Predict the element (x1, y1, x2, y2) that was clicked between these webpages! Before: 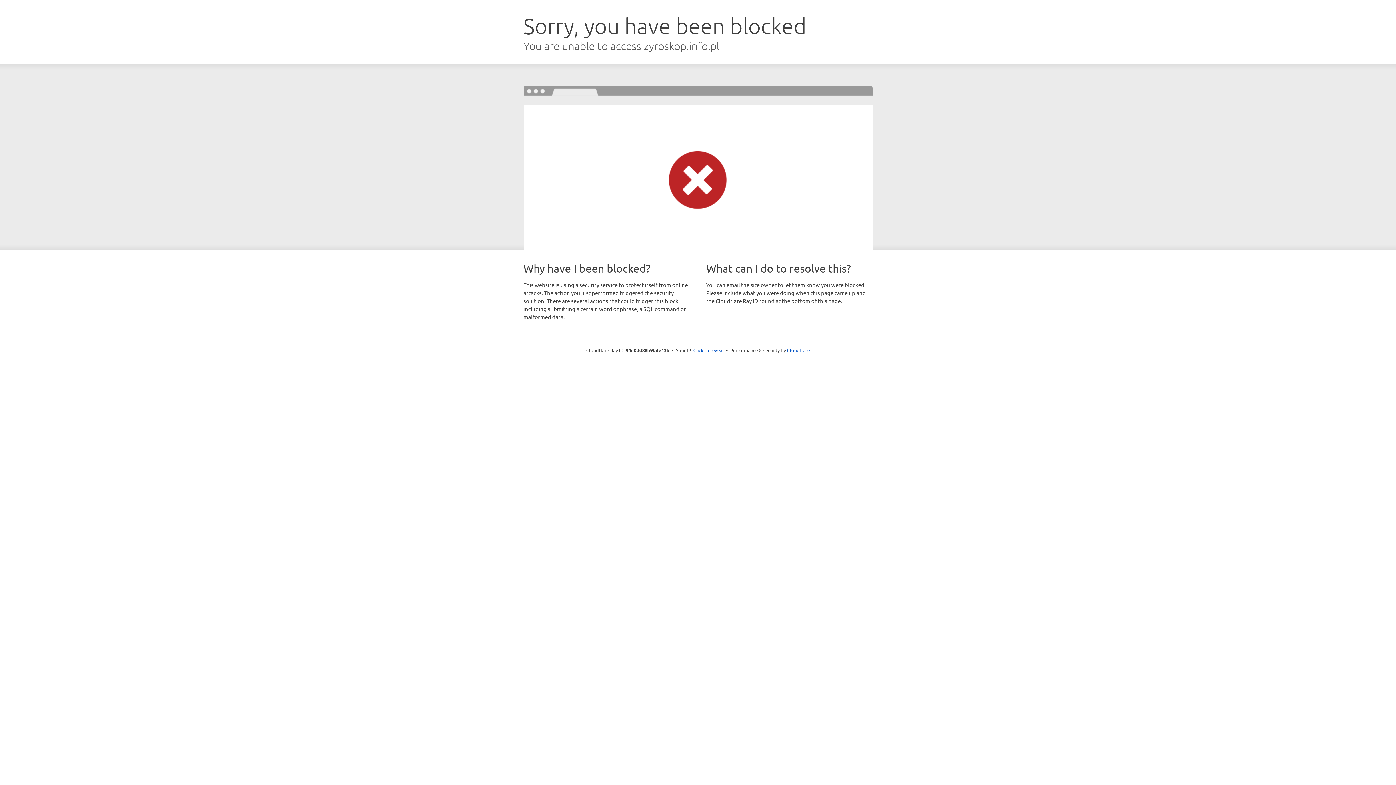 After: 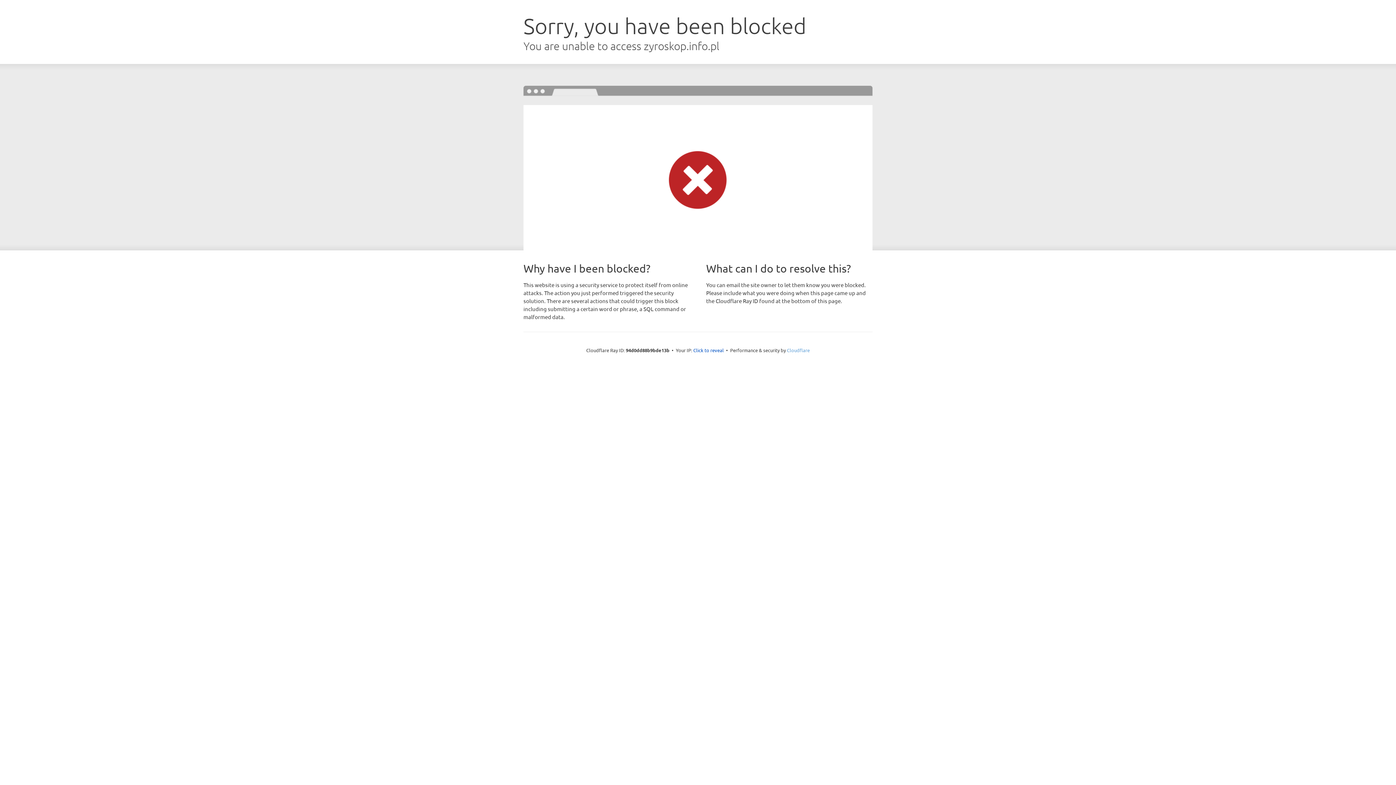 Action: label: Cloudflare bbox: (787, 347, 810, 353)